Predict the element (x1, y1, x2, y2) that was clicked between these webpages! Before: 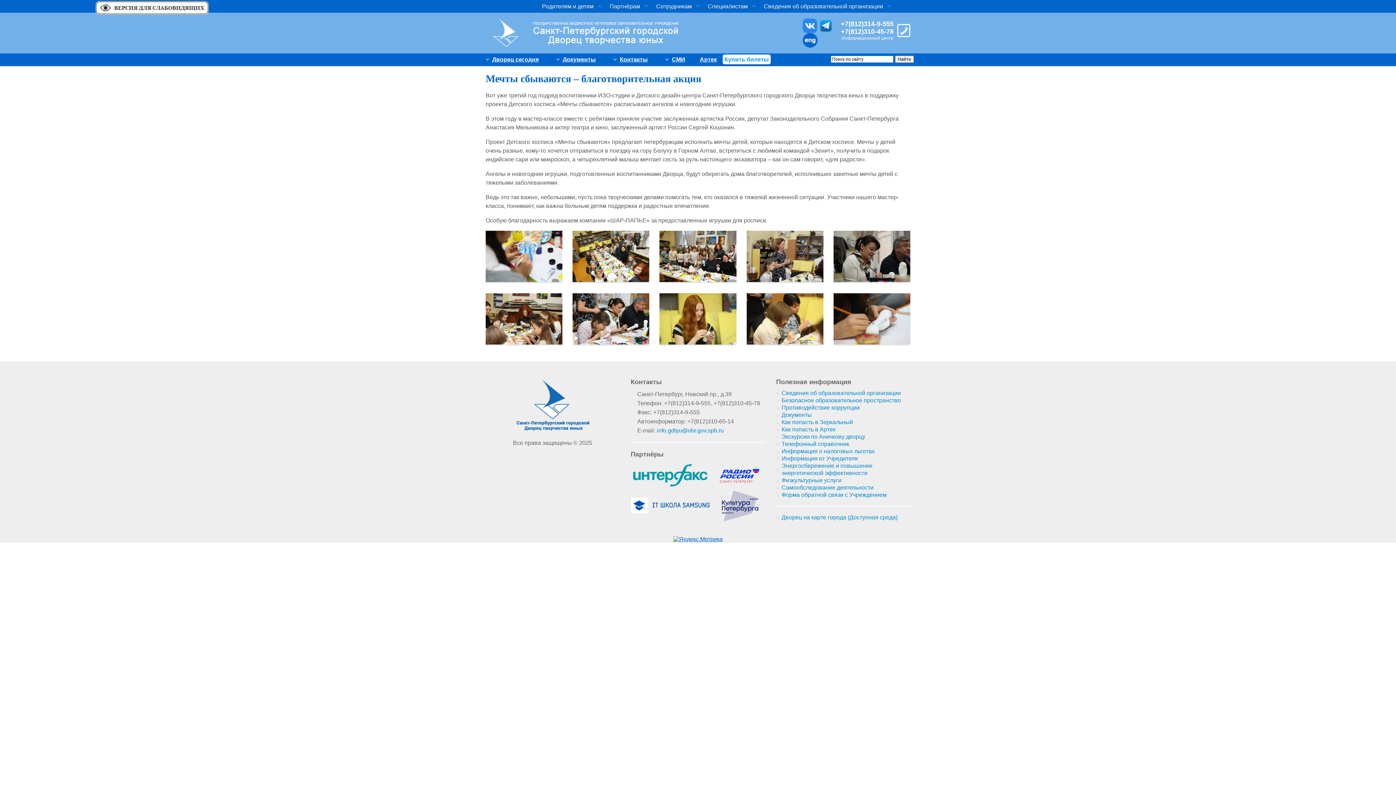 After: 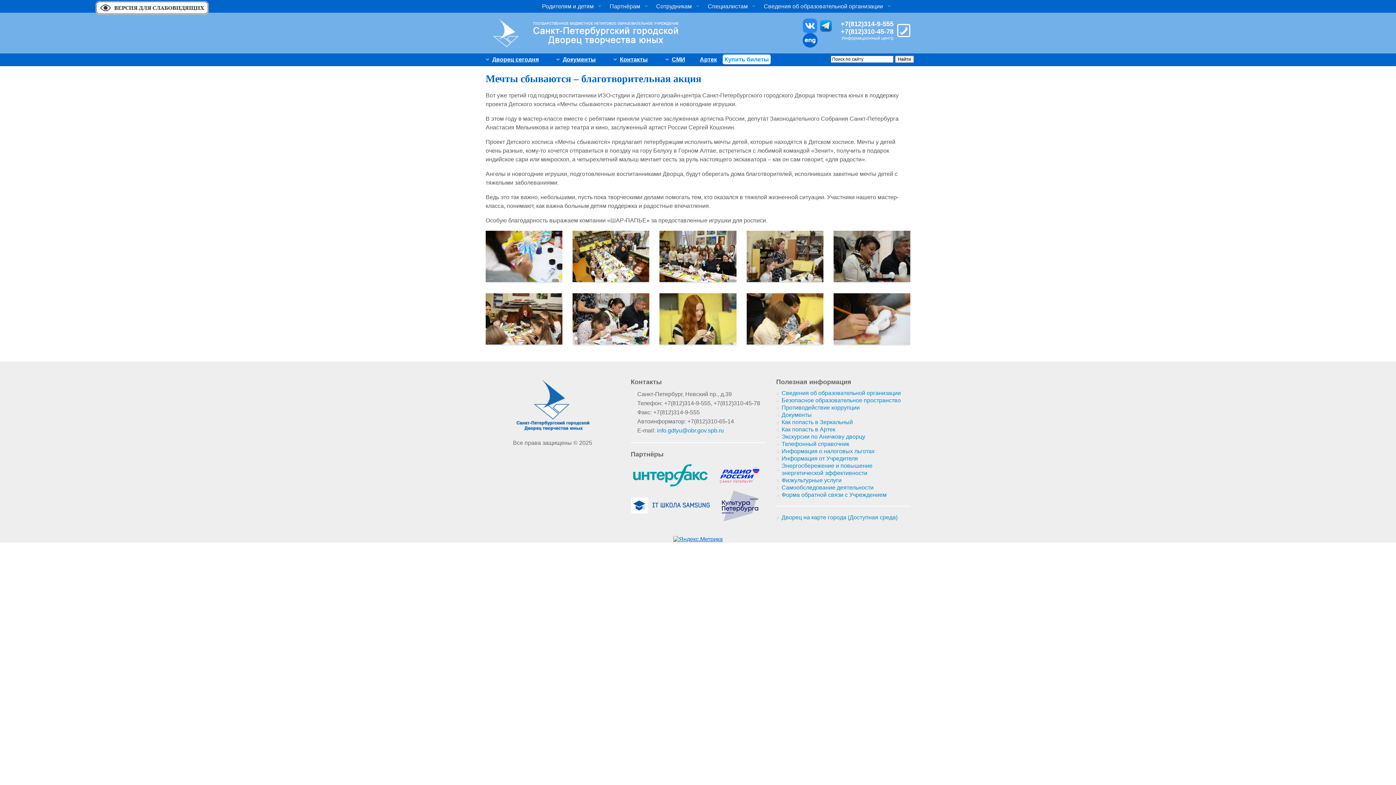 Action: bbox: (0, 0, 209, 6)